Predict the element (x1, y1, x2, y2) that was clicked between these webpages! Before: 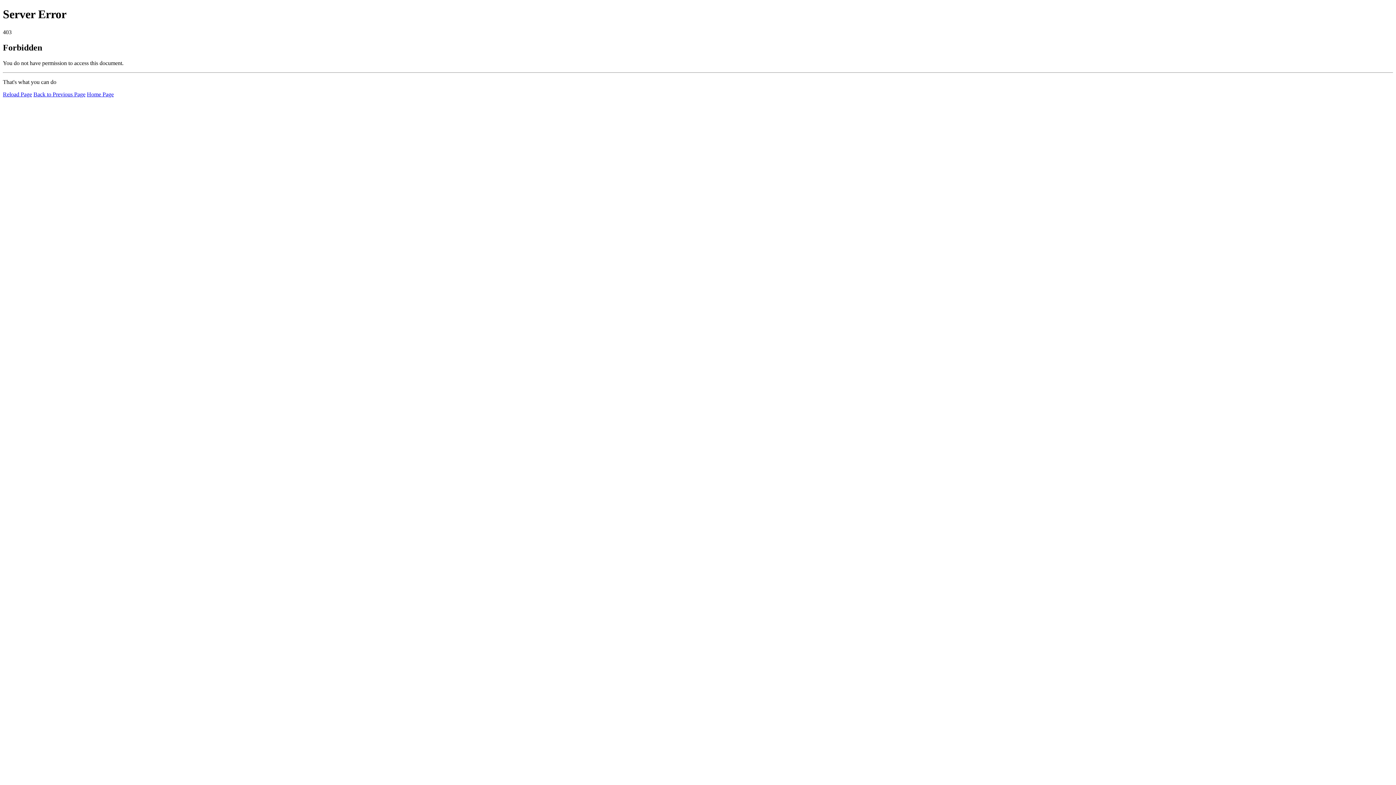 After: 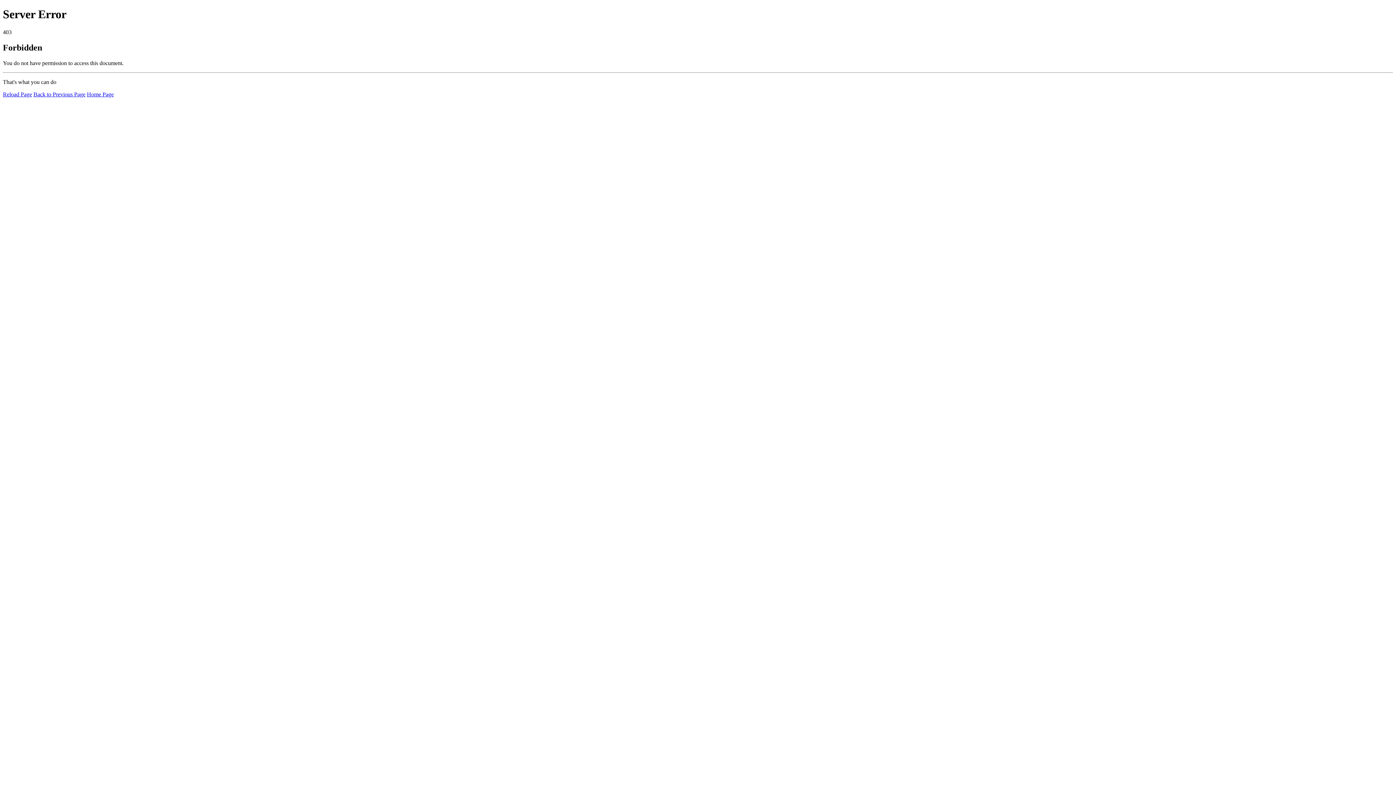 Action: bbox: (86, 91, 113, 97) label: Home Page